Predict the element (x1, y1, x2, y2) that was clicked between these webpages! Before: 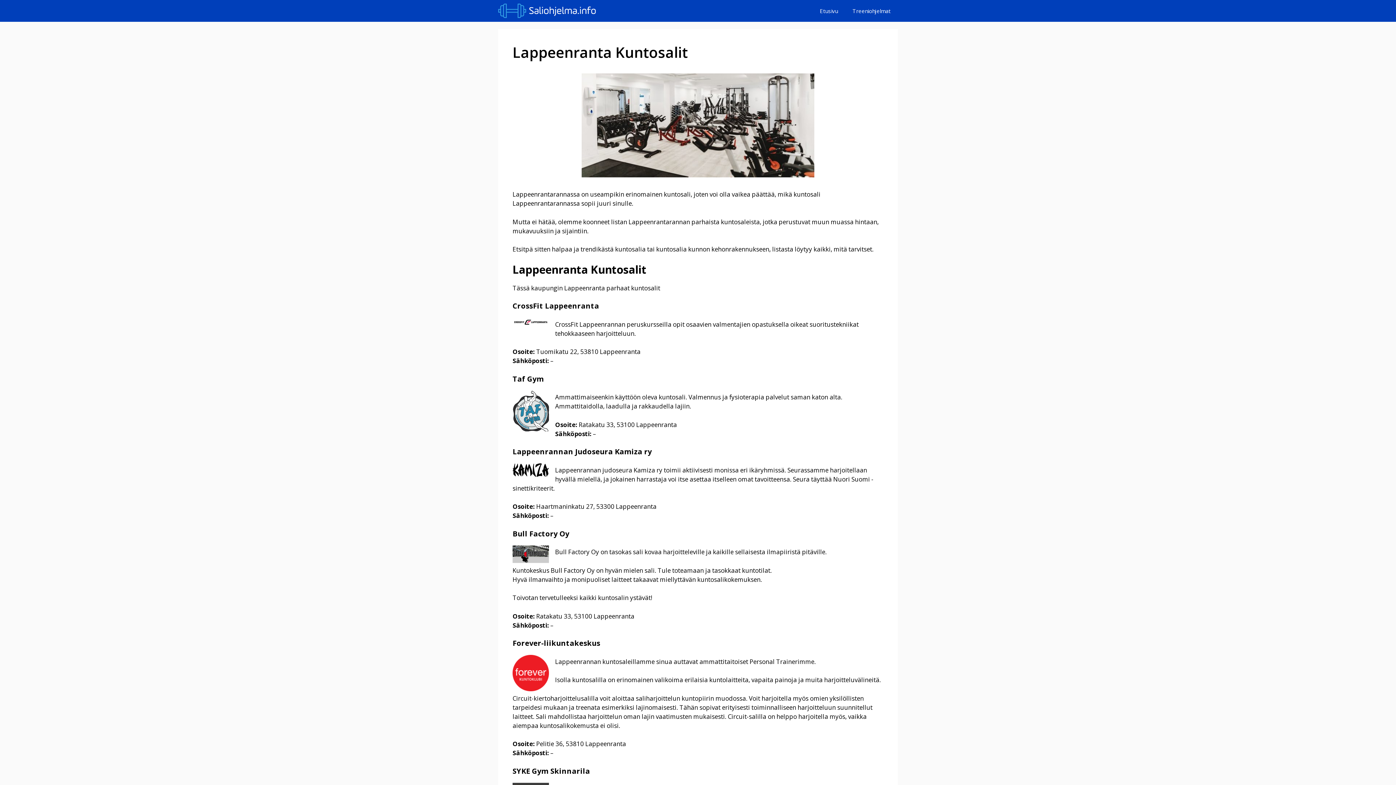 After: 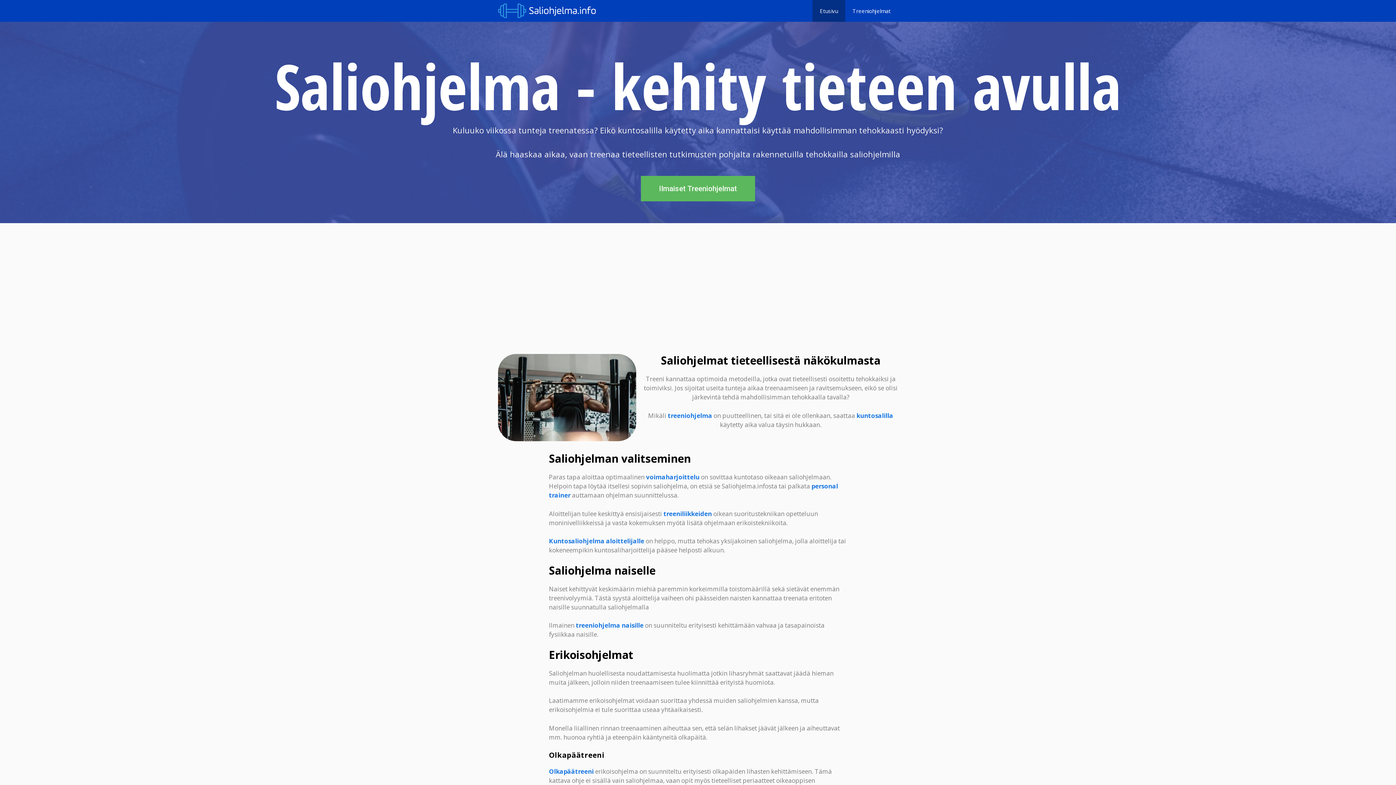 Action: label: Etusivu bbox: (812, 0, 845, 21)